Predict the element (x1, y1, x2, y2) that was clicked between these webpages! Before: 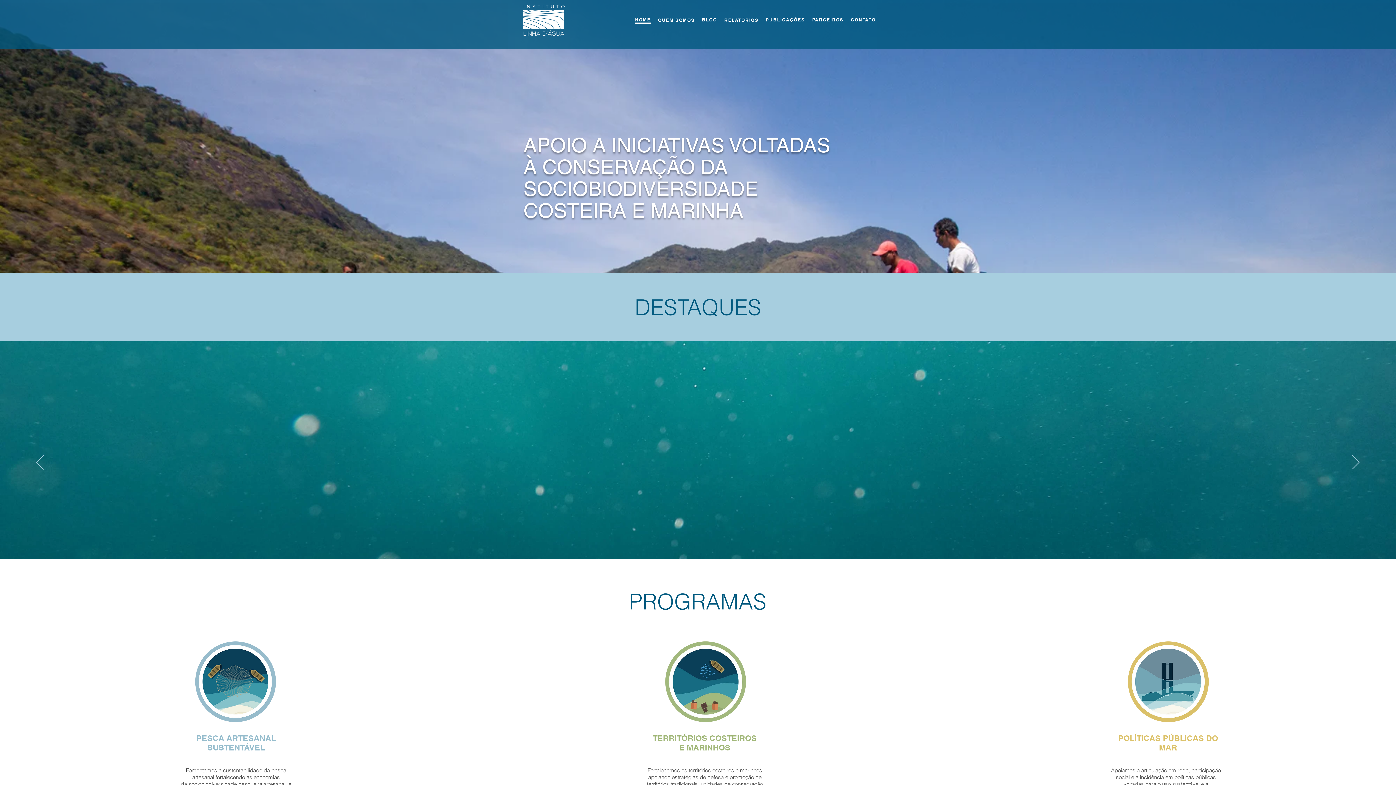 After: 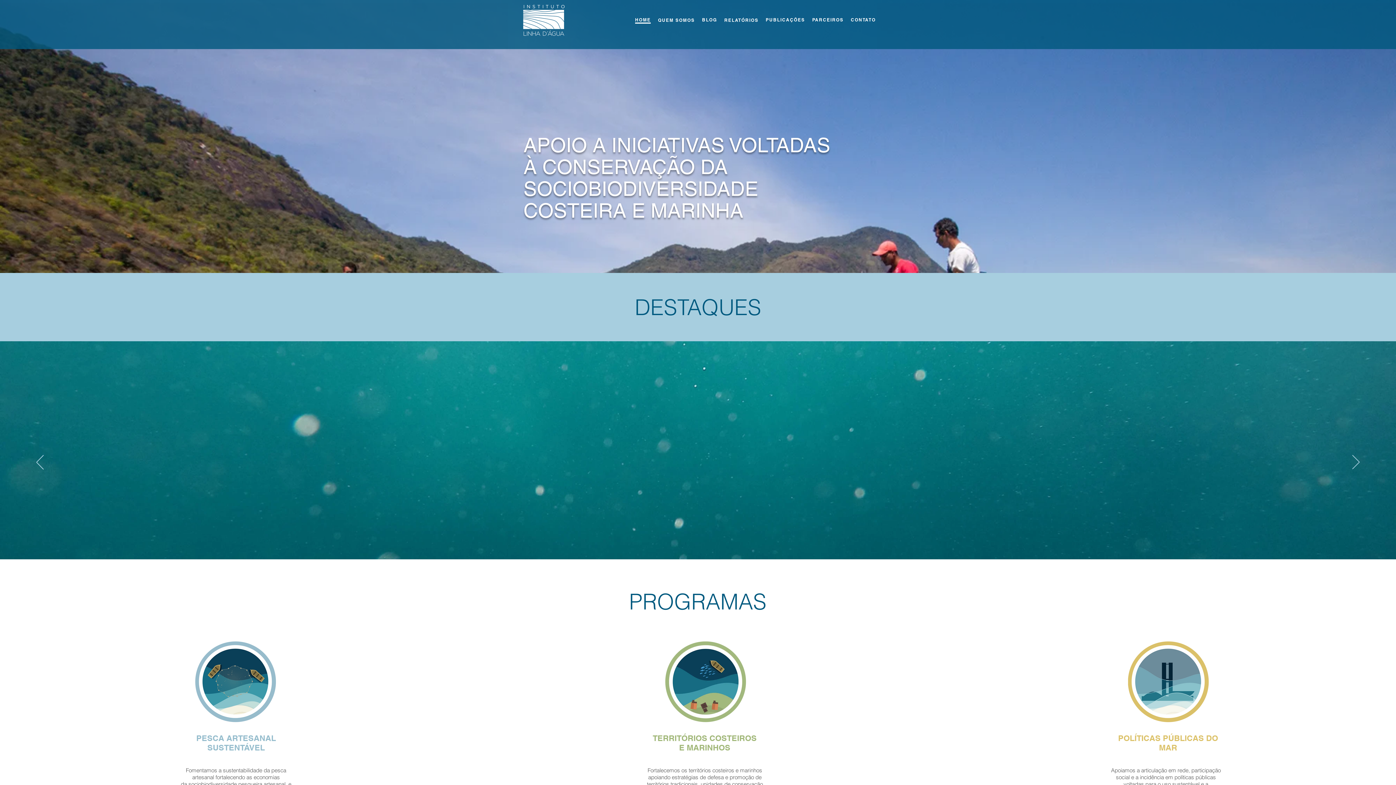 Action: label: HOME bbox: (635, 17, 650, 23)